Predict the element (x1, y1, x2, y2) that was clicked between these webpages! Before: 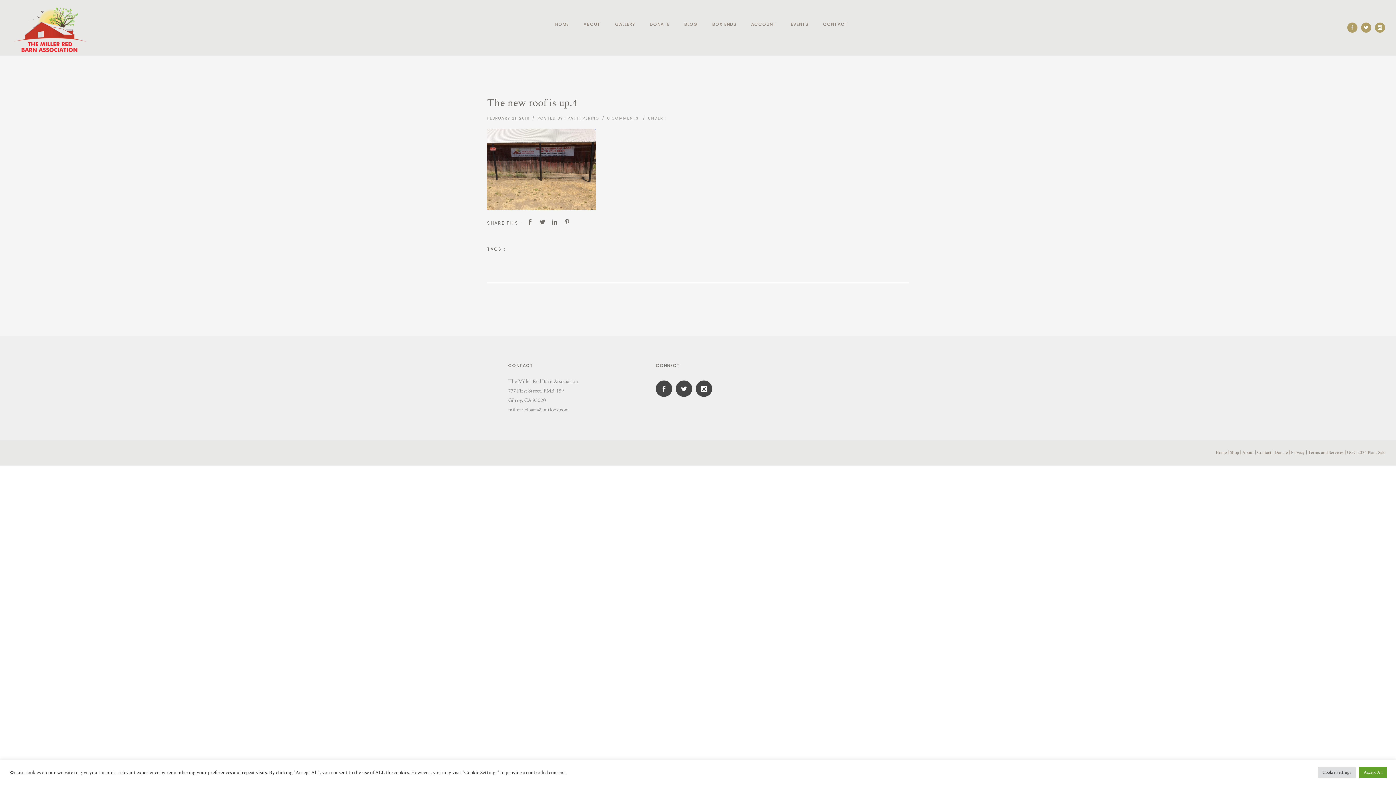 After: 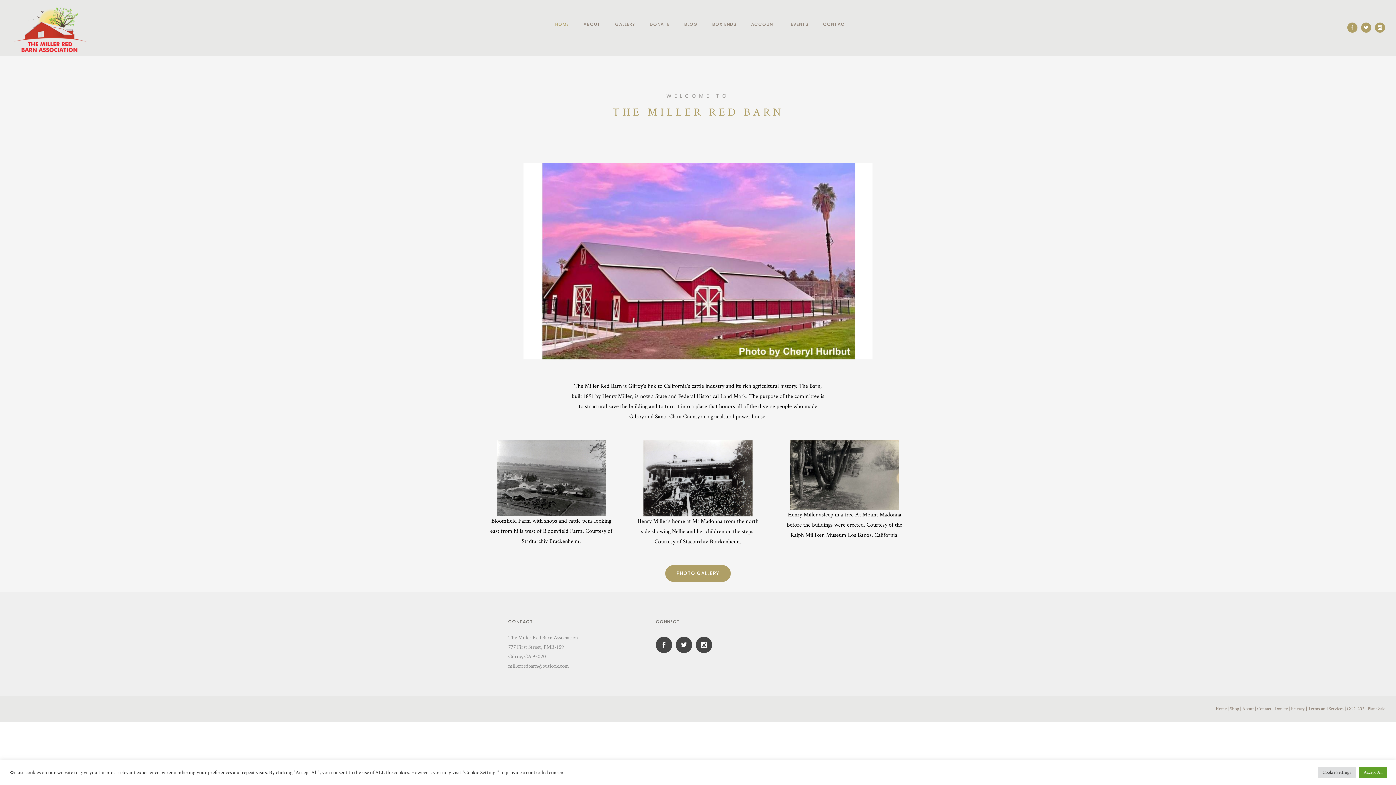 Action: bbox: (10, 5, 141, 55)